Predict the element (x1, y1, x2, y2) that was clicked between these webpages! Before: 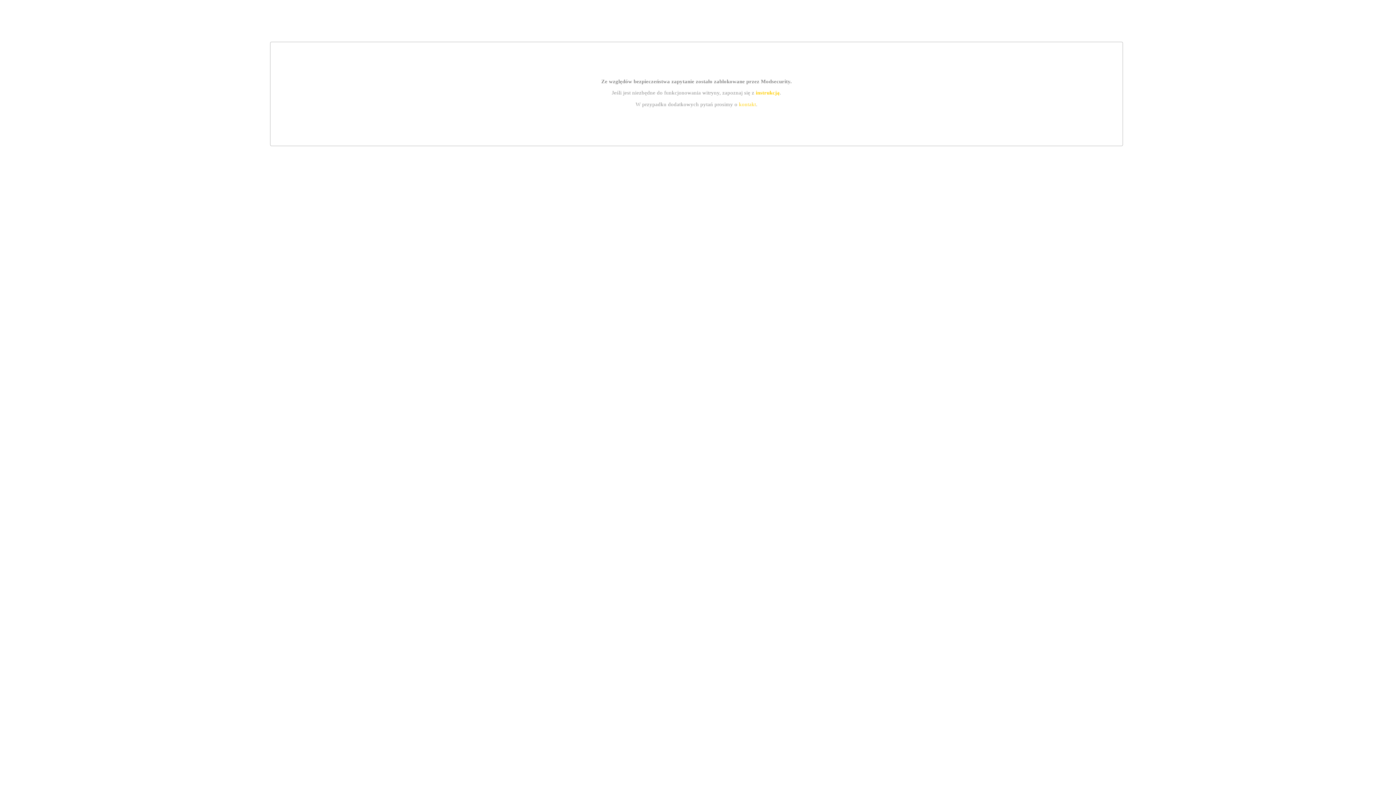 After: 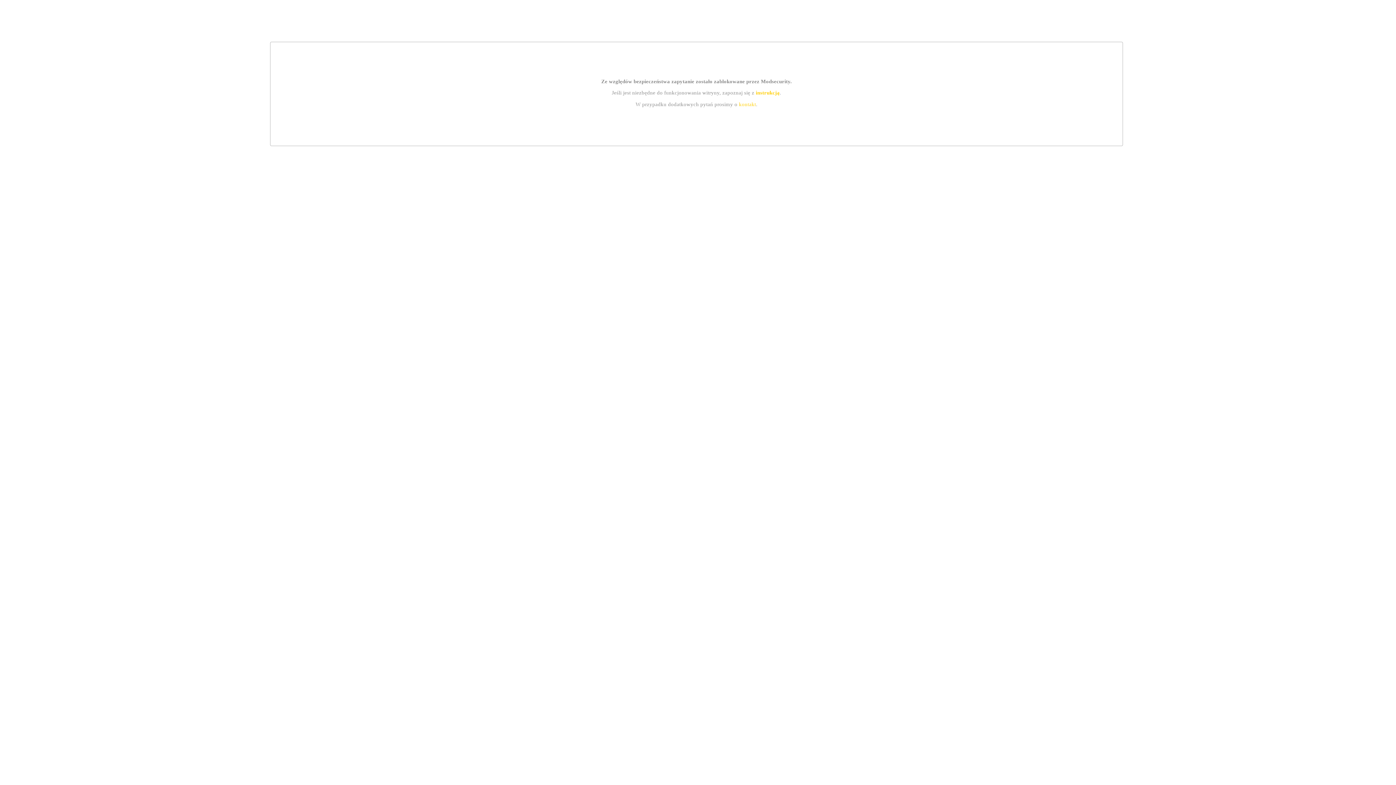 Action: bbox: (739, 101, 756, 107) label: kontakt